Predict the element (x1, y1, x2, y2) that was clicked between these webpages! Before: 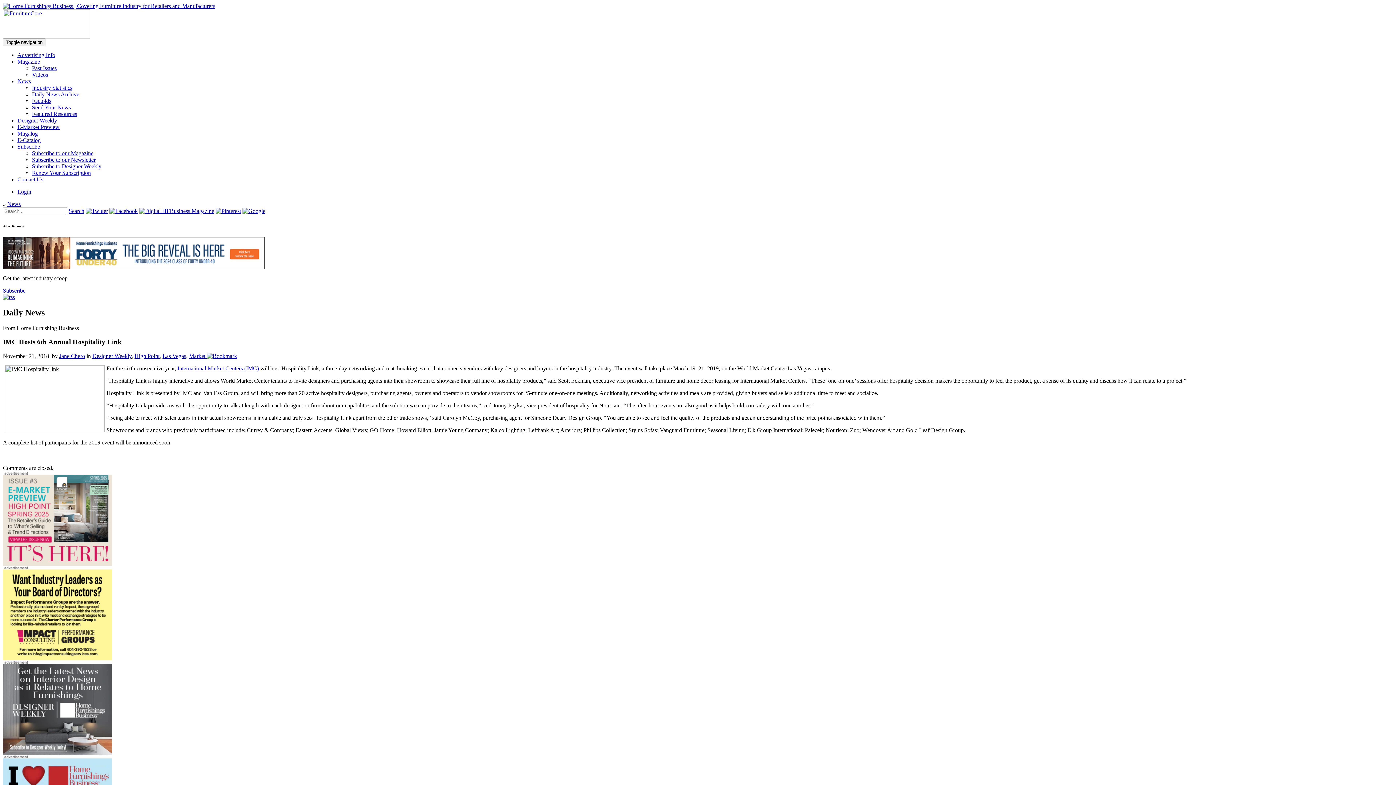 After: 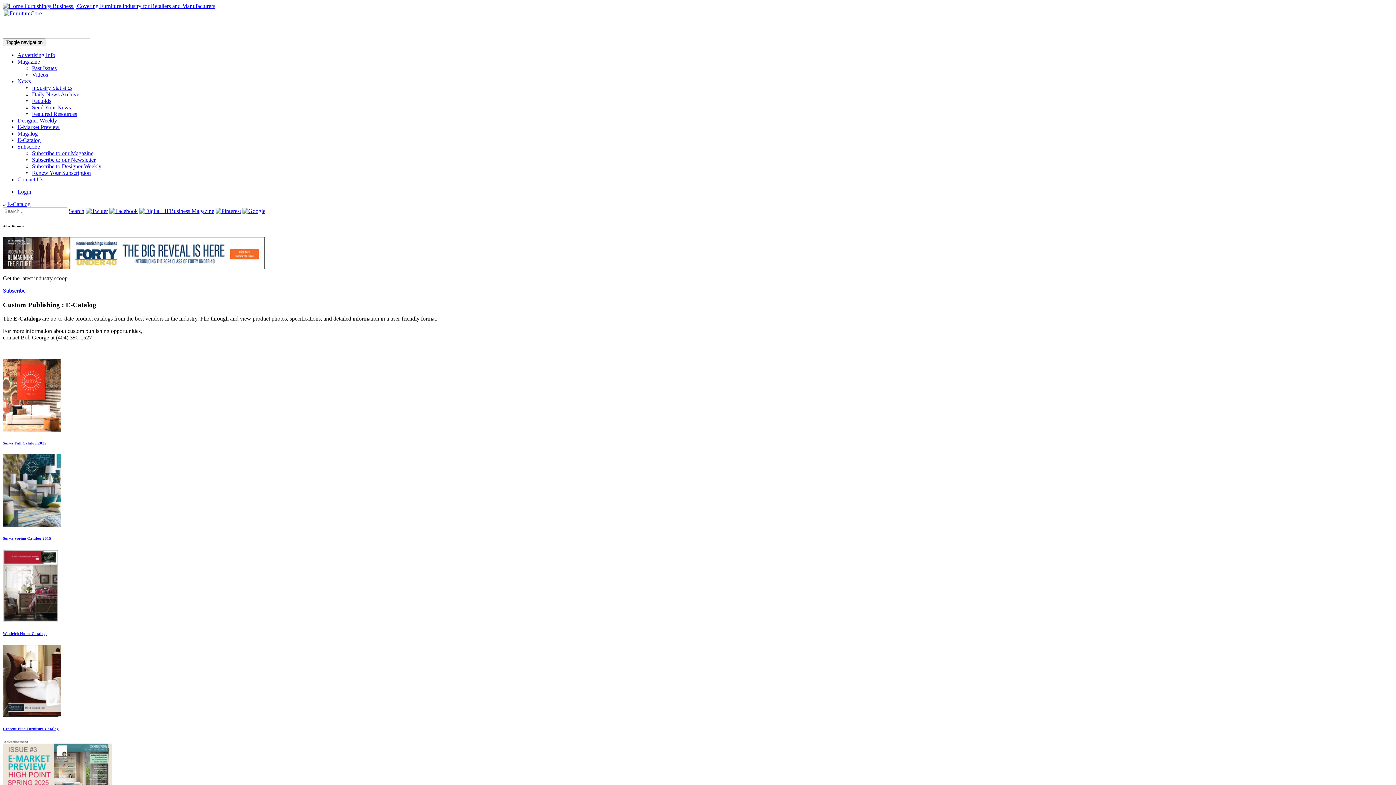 Action: bbox: (17, 137, 40, 143) label: E-Catalog